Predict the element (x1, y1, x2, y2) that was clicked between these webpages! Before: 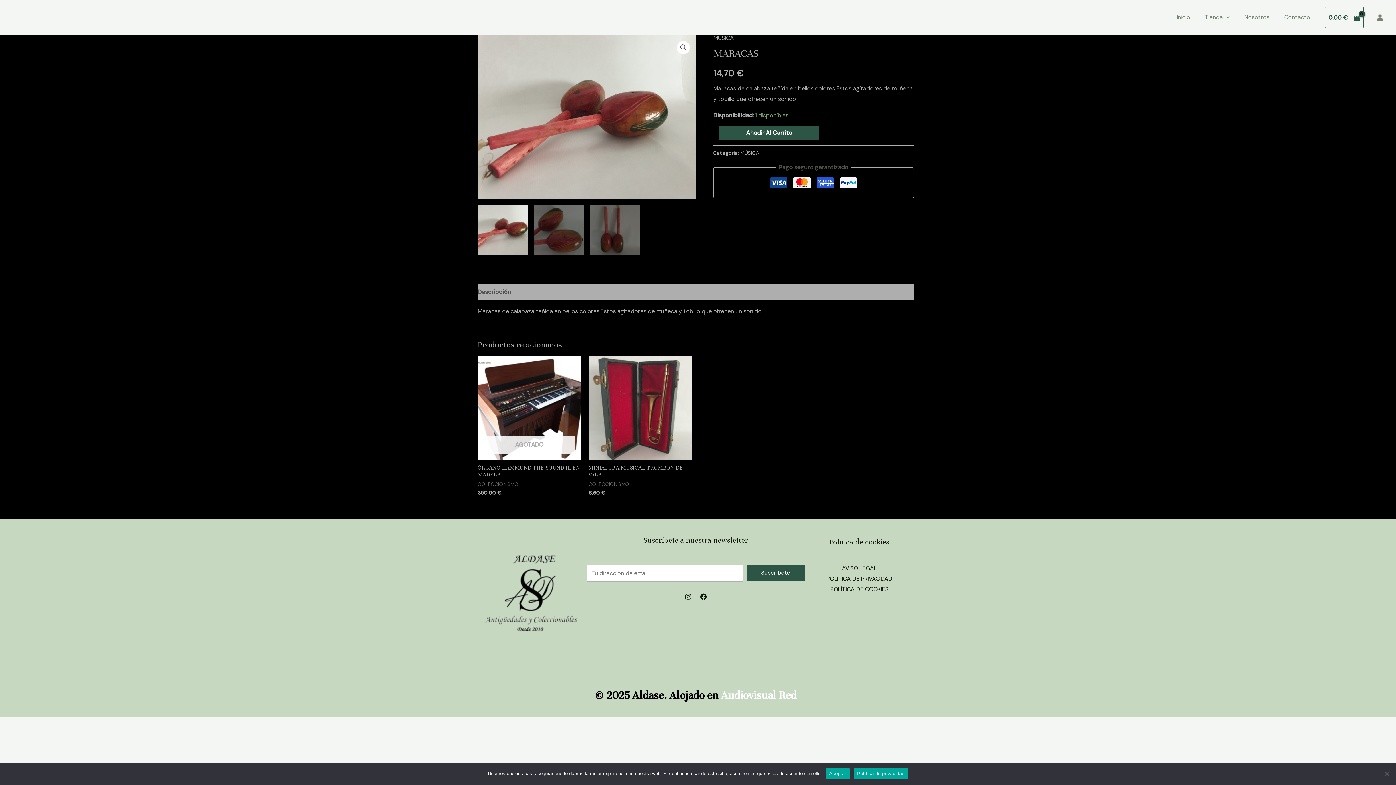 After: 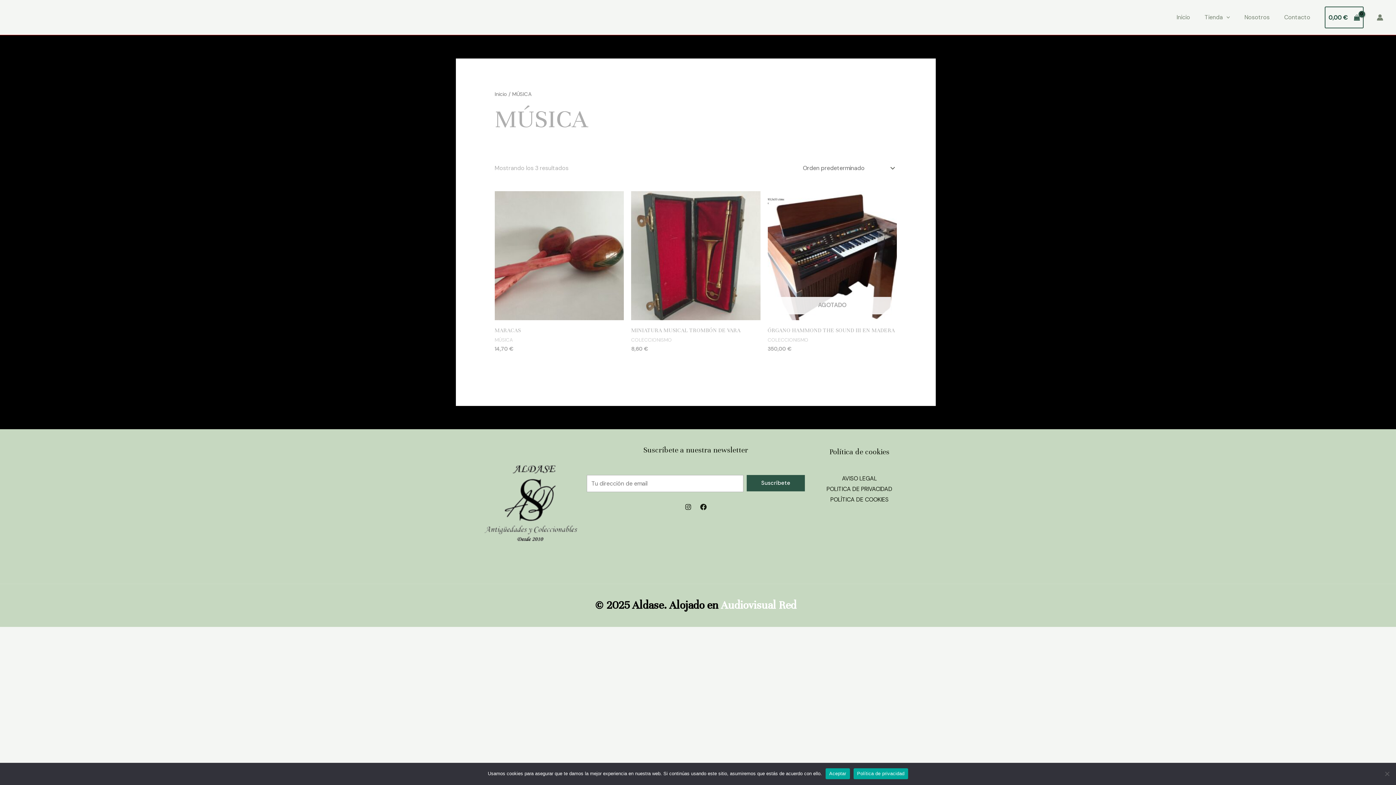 Action: bbox: (740, 149, 759, 156) label: MÚSICA